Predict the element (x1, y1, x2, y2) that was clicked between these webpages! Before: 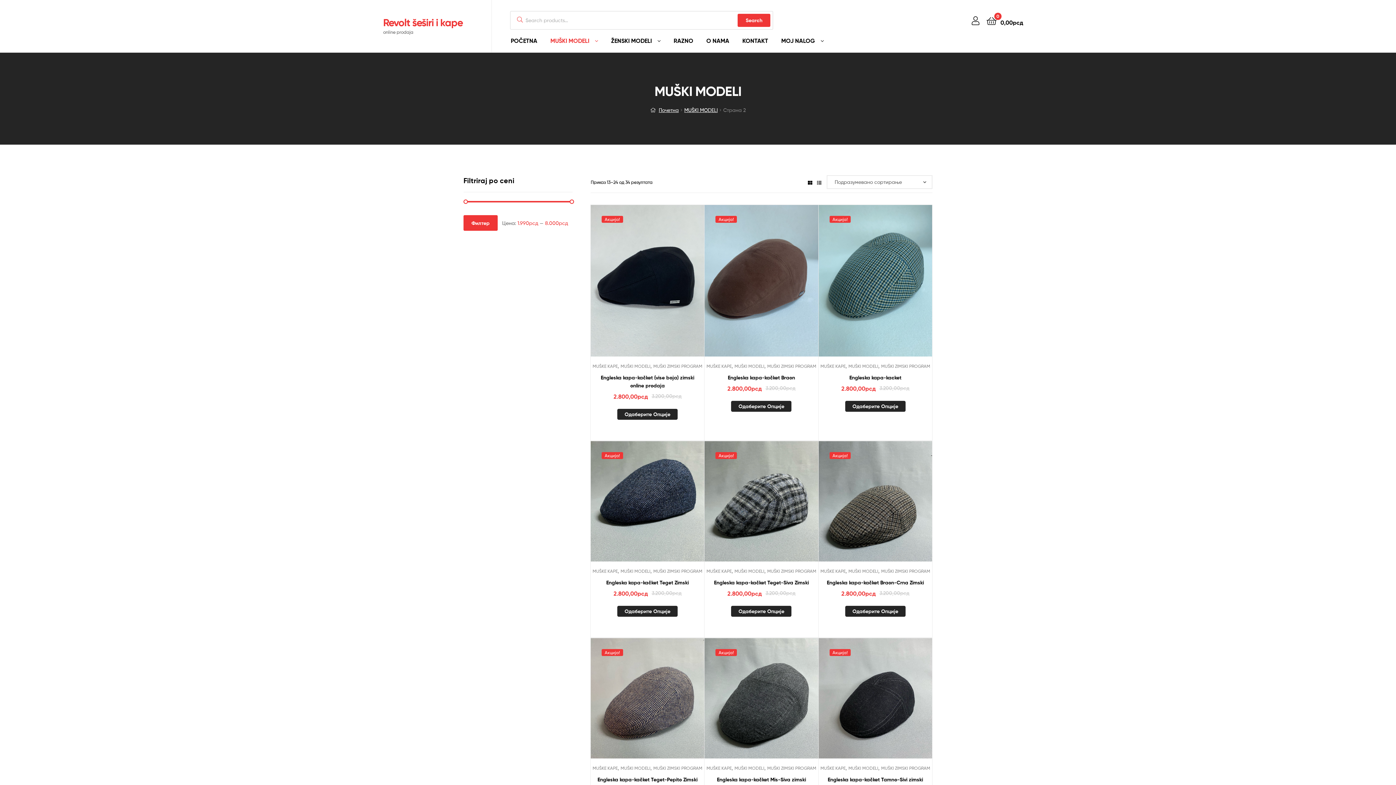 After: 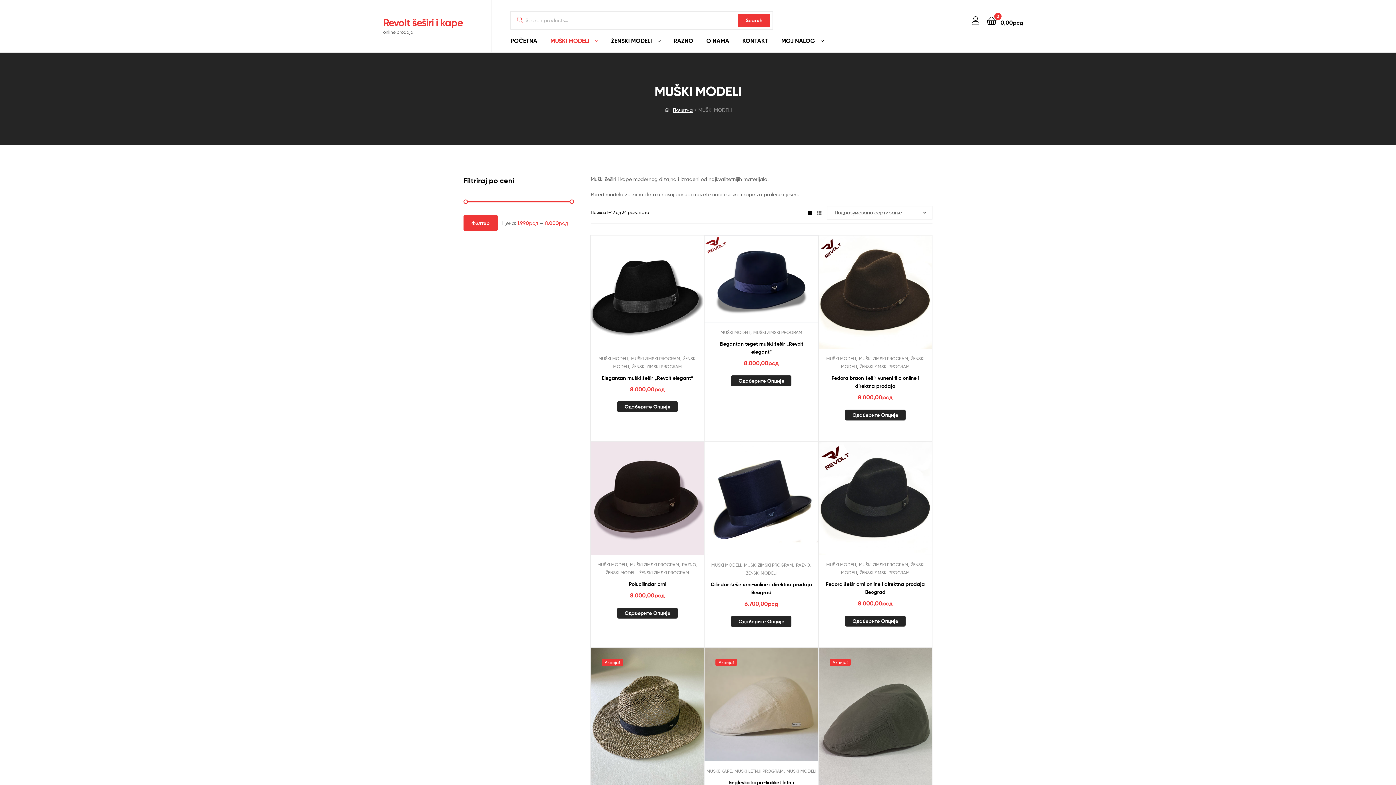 Action: label: MUŠKI MODELI bbox: (620, 765, 650, 771)